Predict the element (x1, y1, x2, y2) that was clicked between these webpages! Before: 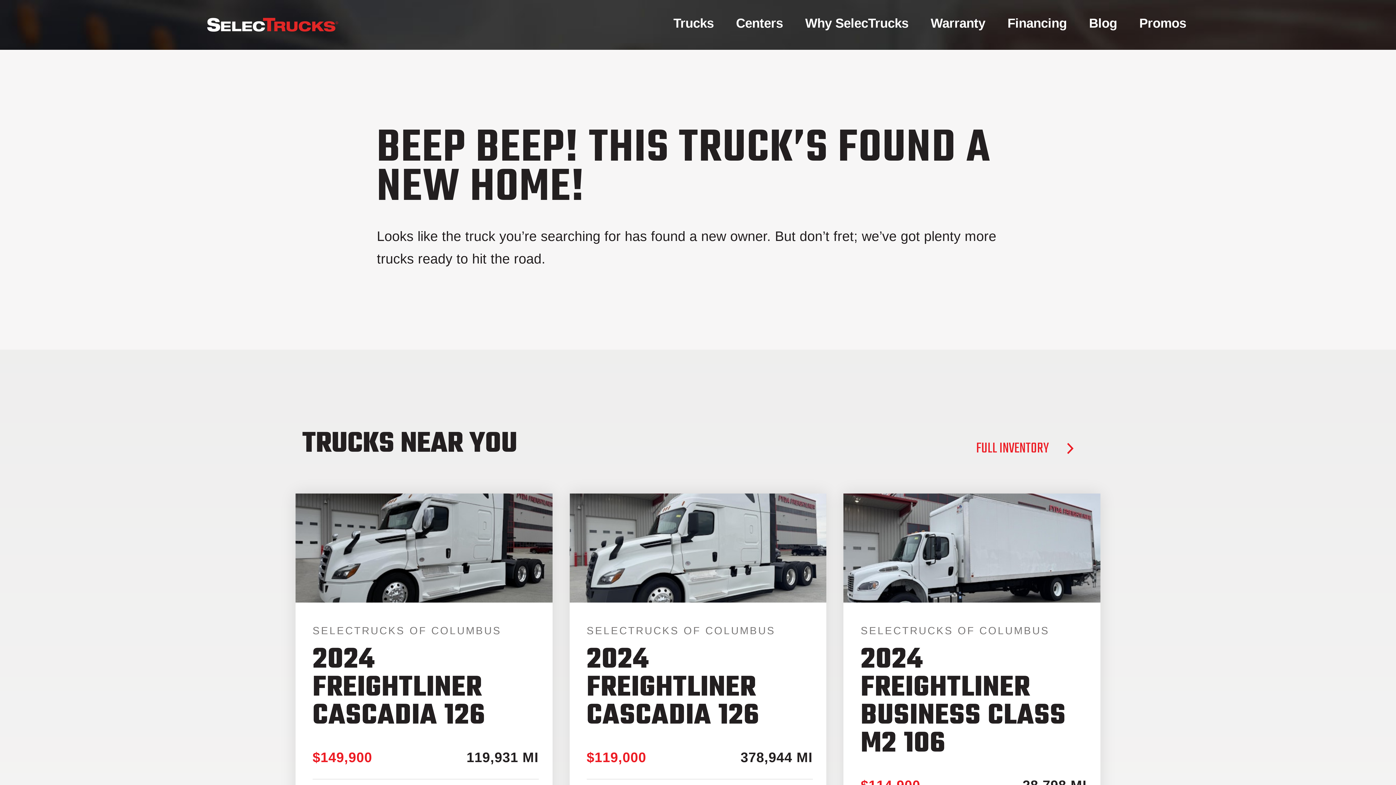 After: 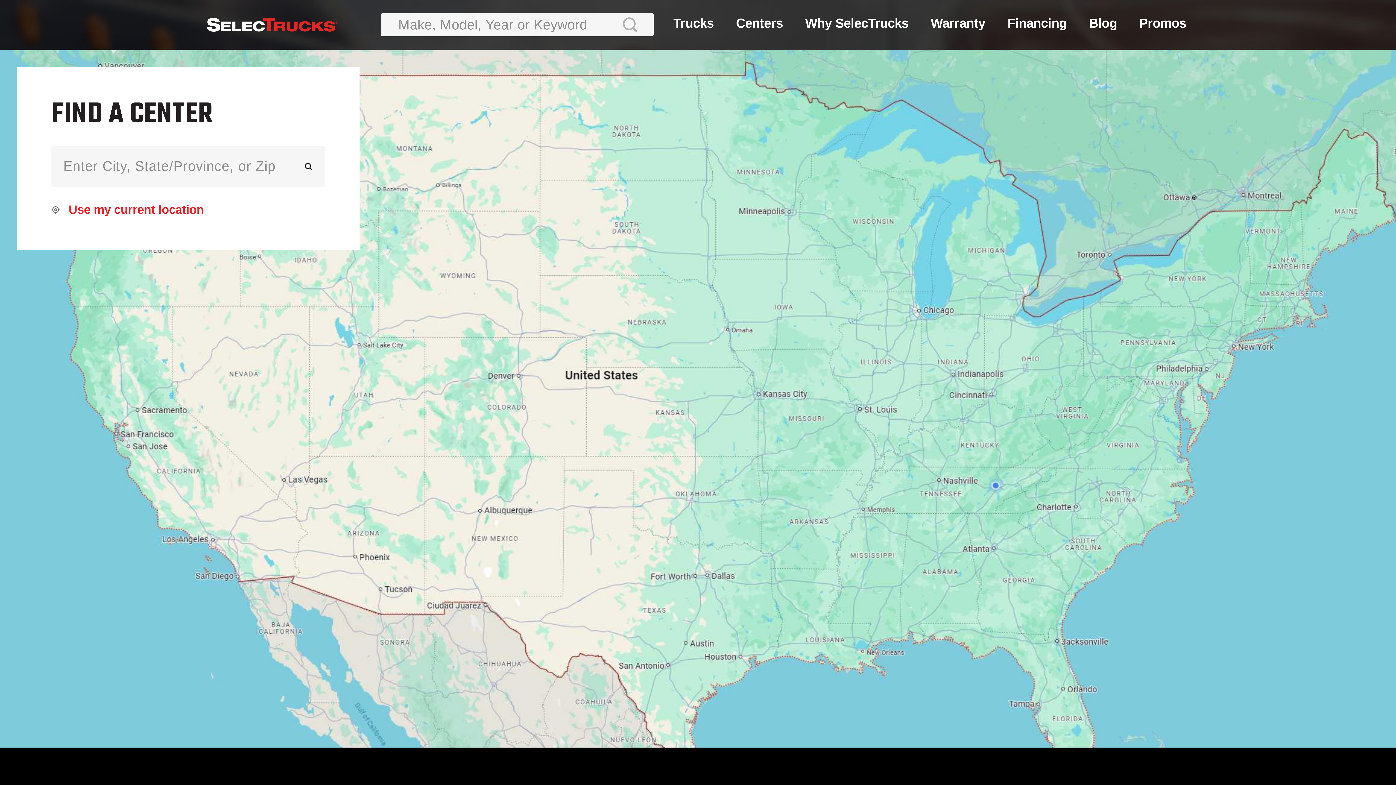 Action: bbox: (733, 0, 785, 46) label: Centers